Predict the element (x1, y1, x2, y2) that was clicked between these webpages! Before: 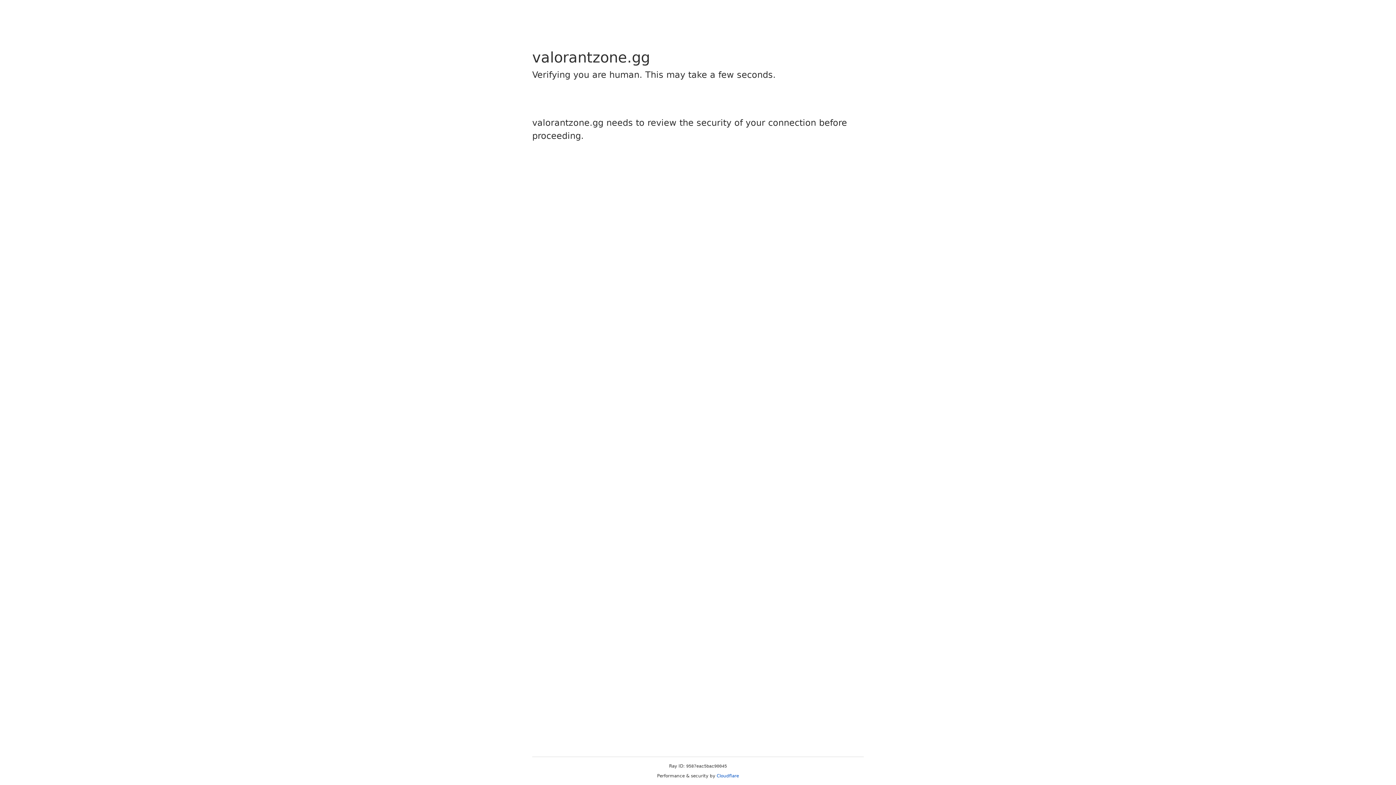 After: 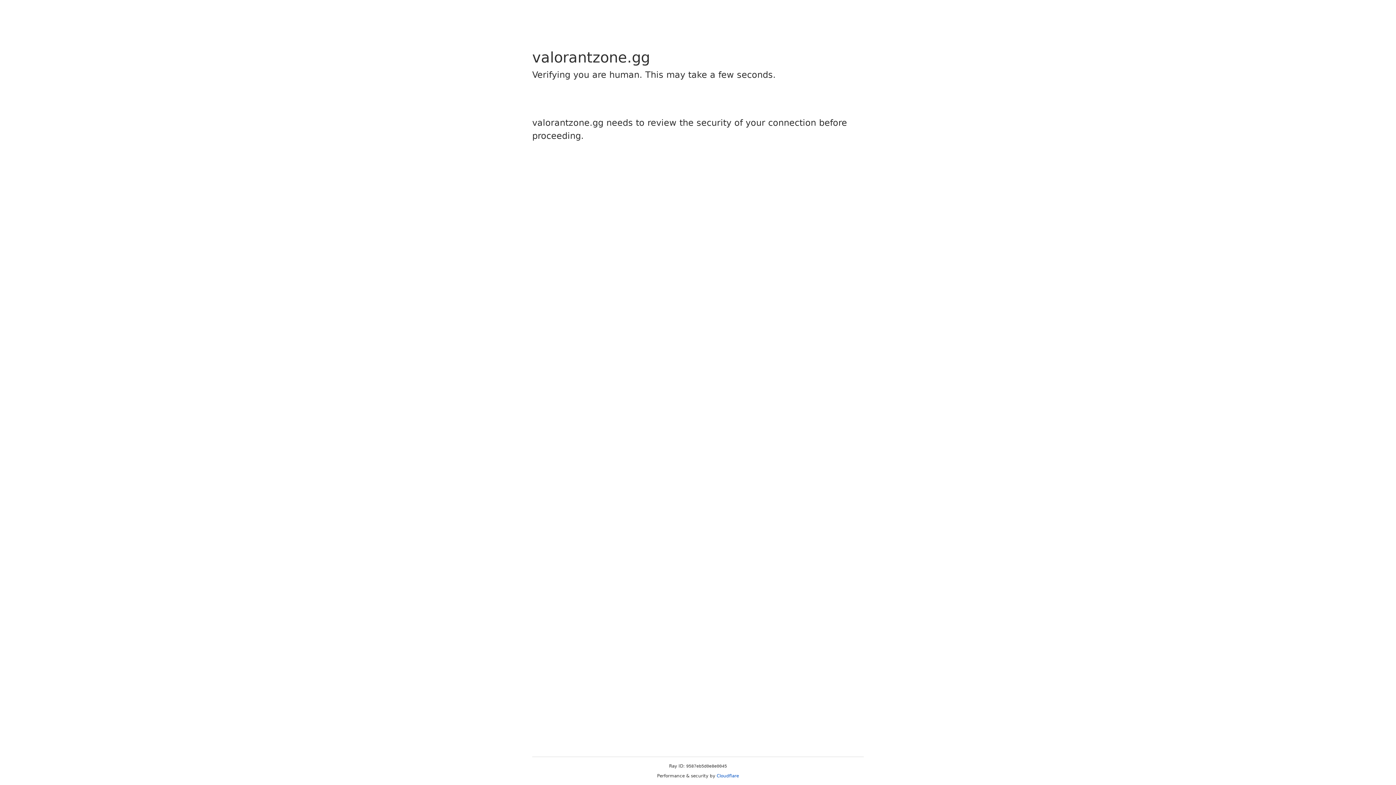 Action: bbox: (716, 773, 739, 778) label: Cloudflare